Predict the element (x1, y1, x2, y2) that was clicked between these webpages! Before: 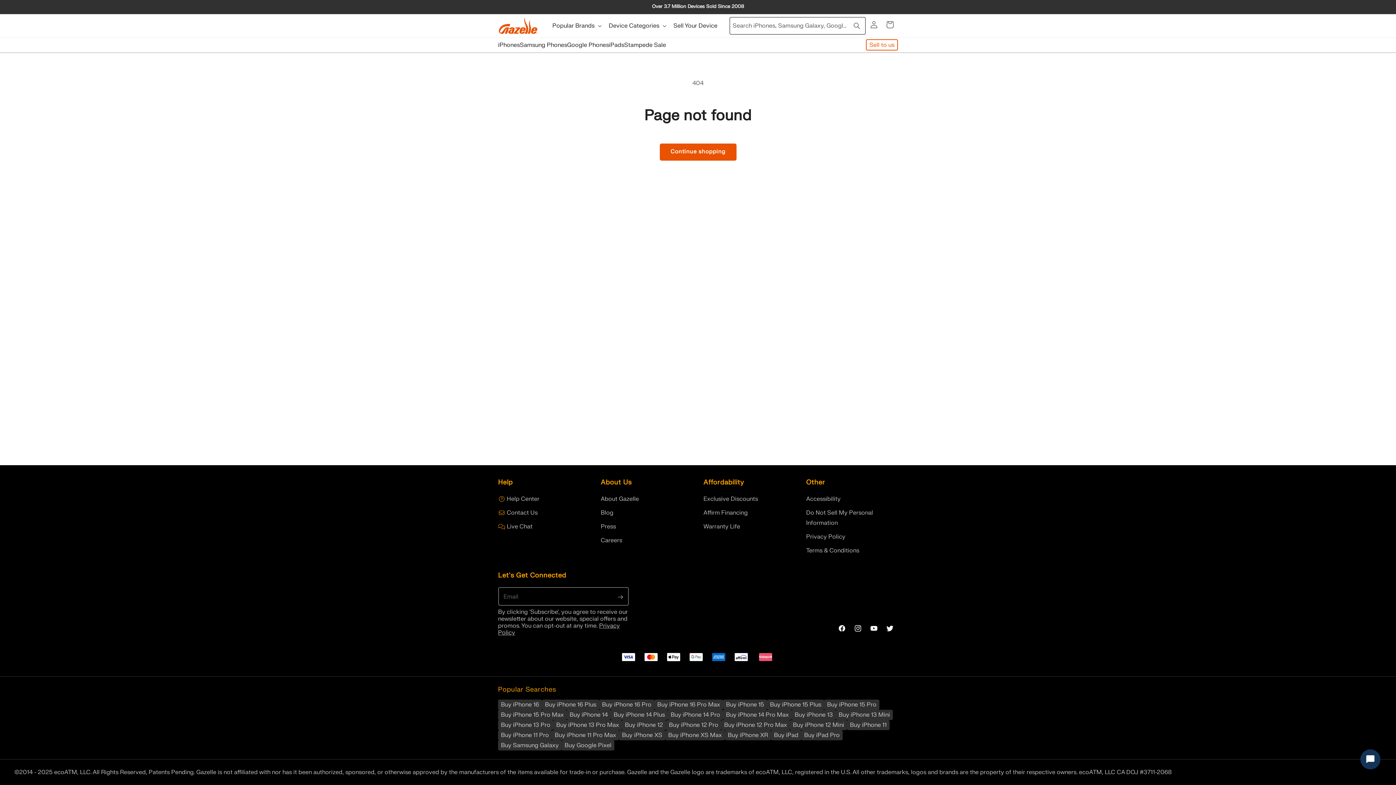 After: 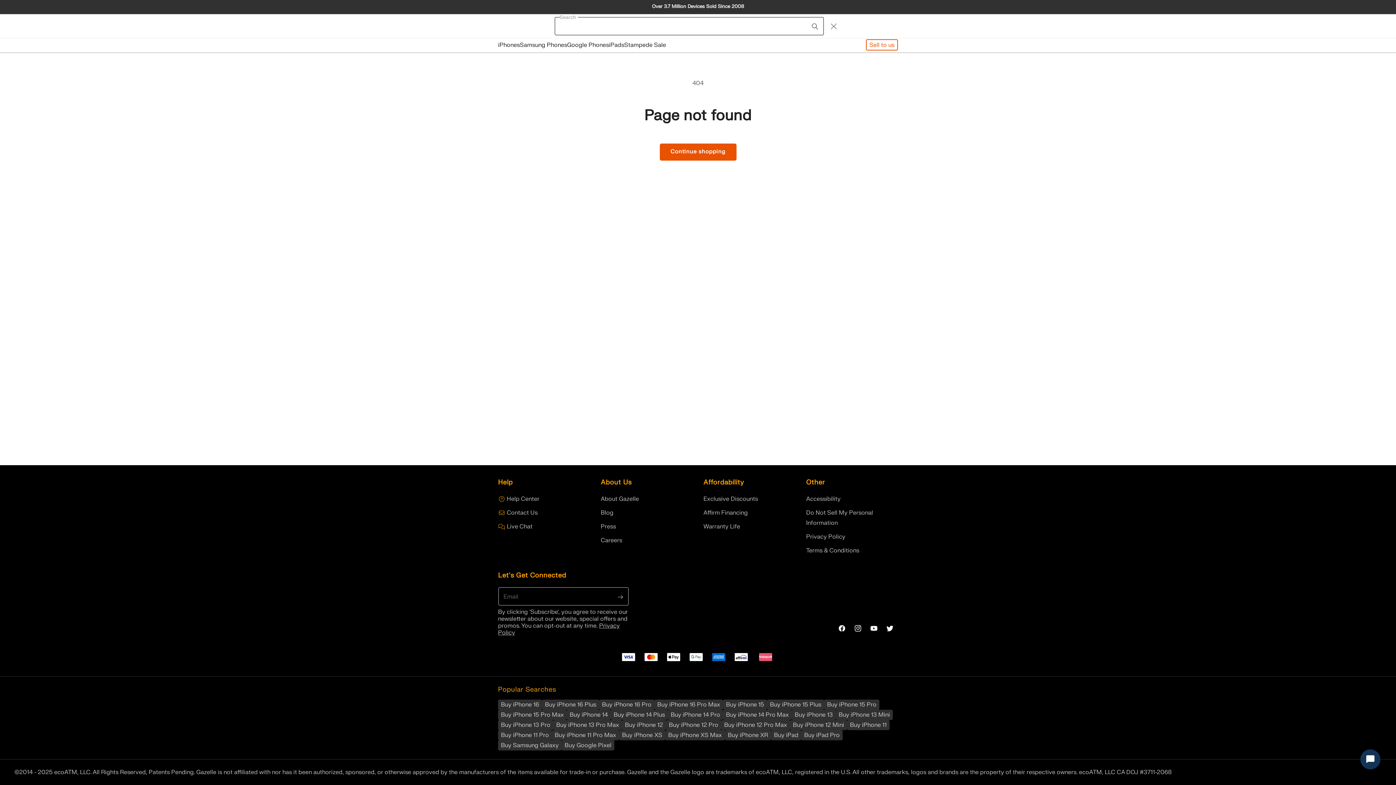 Action: label: Search iPhones, Samsung Galaxy, Google... bbox: (849, 17, 865, 33)